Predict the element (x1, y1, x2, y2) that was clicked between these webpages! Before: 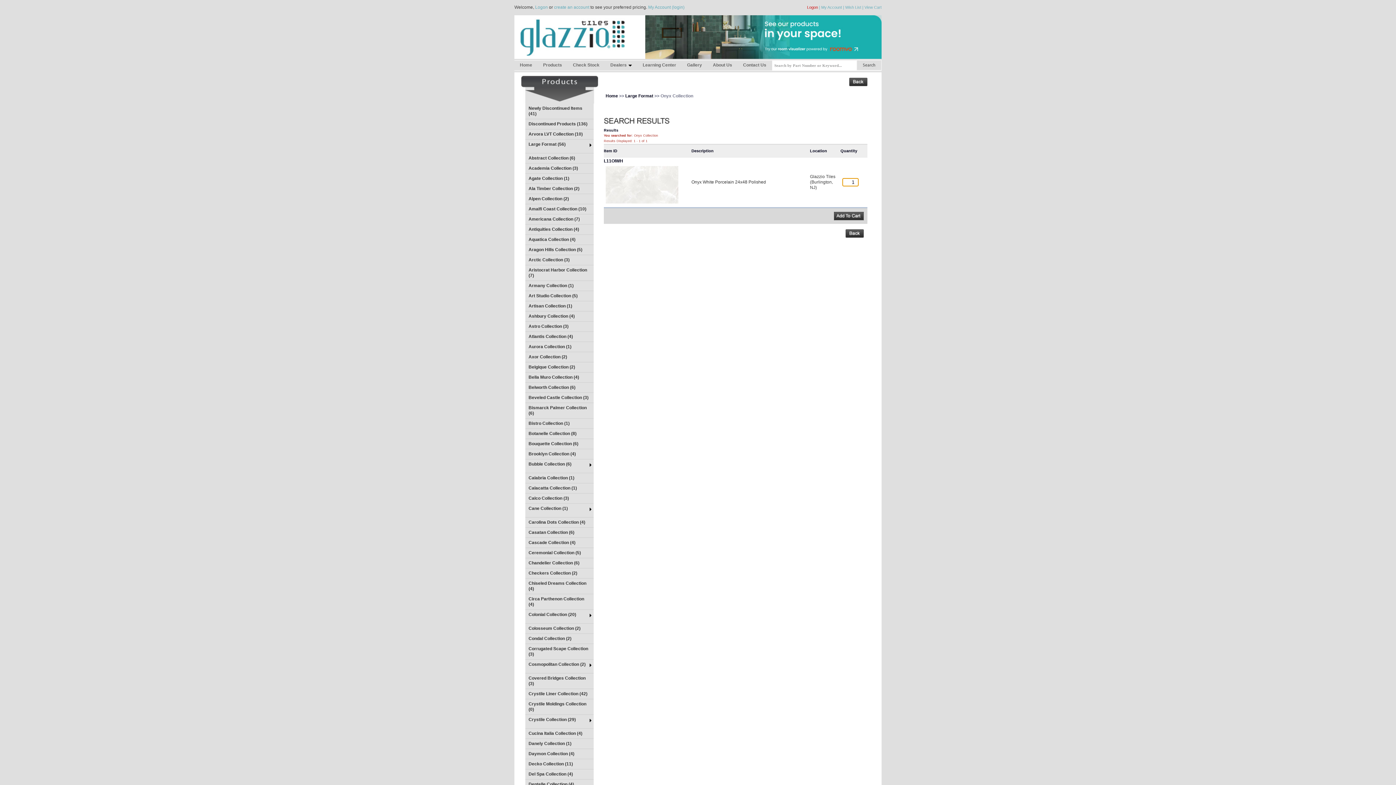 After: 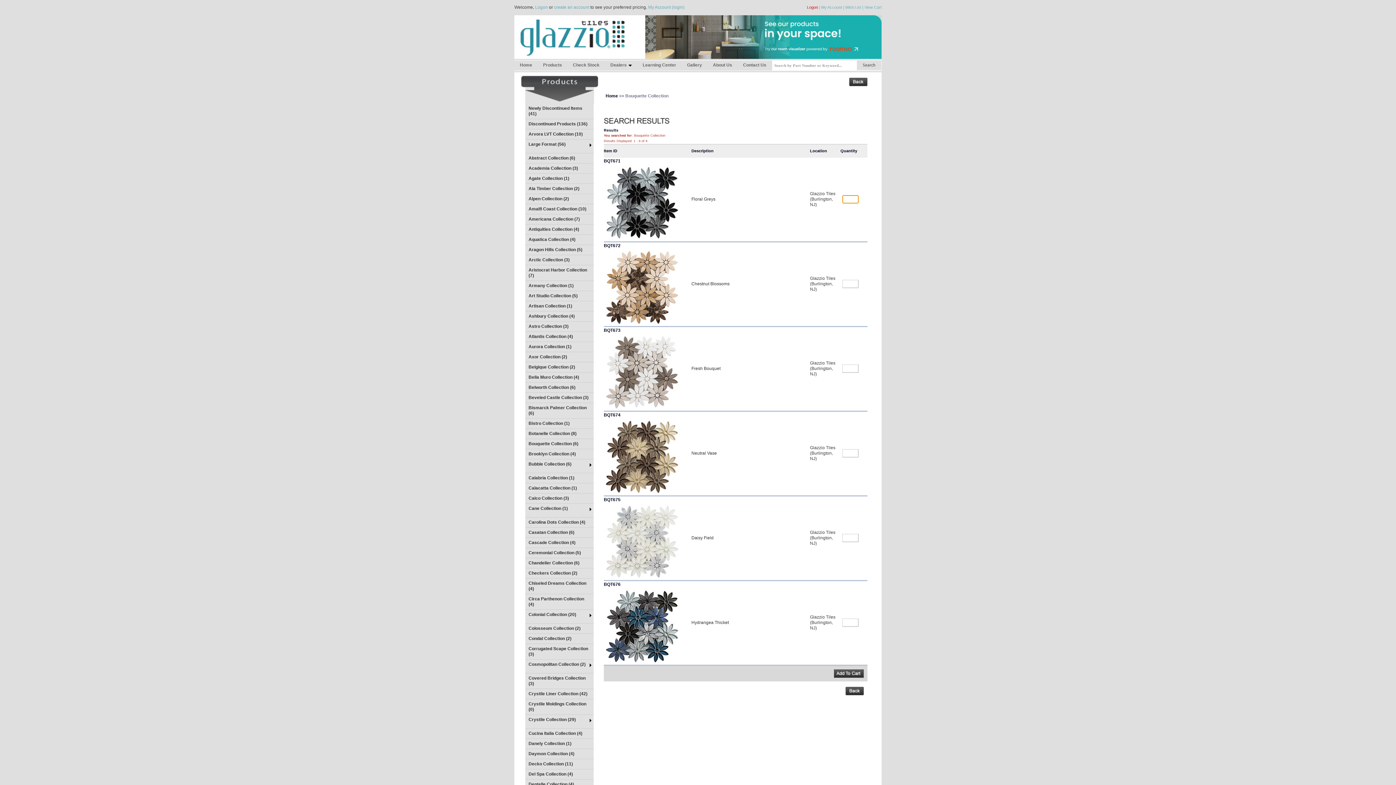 Action: bbox: (525, 439, 593, 449) label: Bouquette Collection (6)